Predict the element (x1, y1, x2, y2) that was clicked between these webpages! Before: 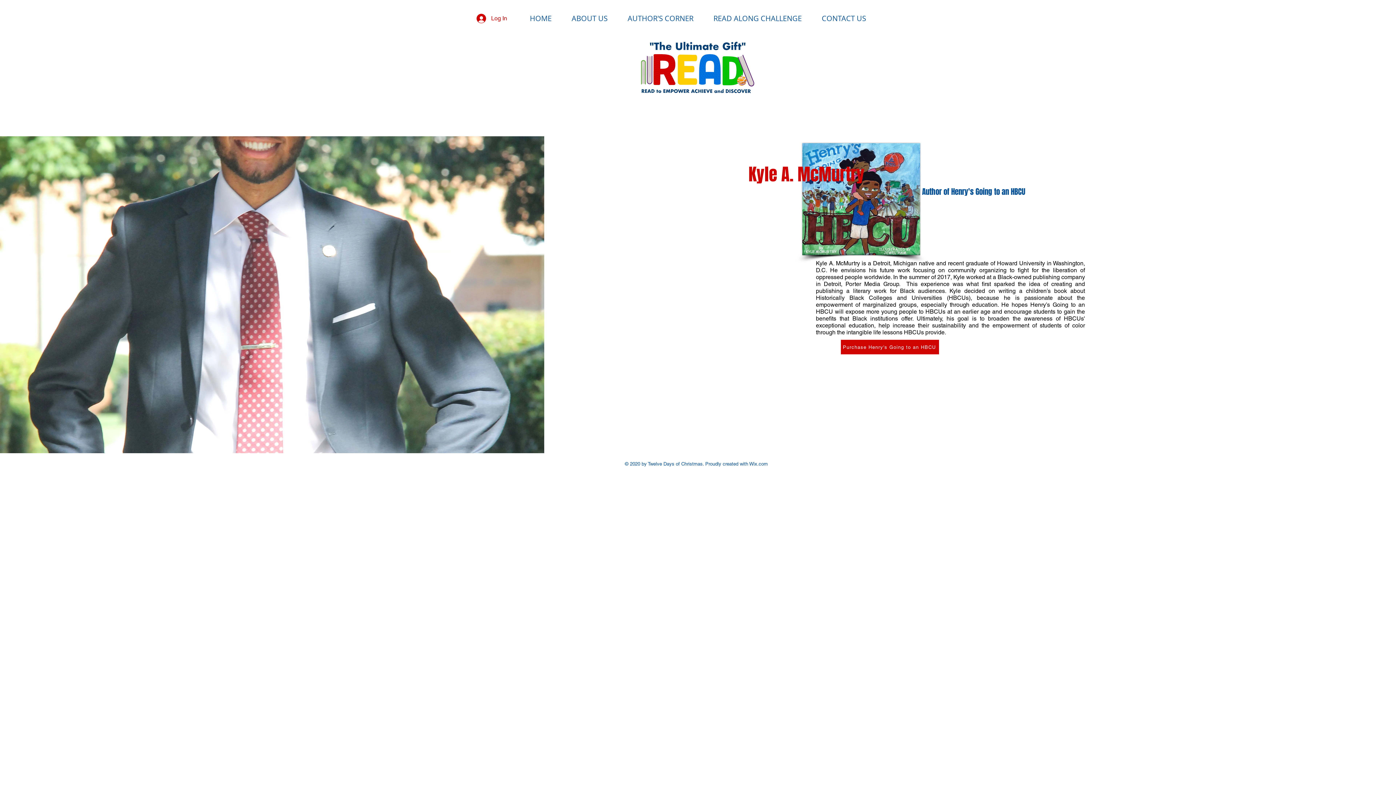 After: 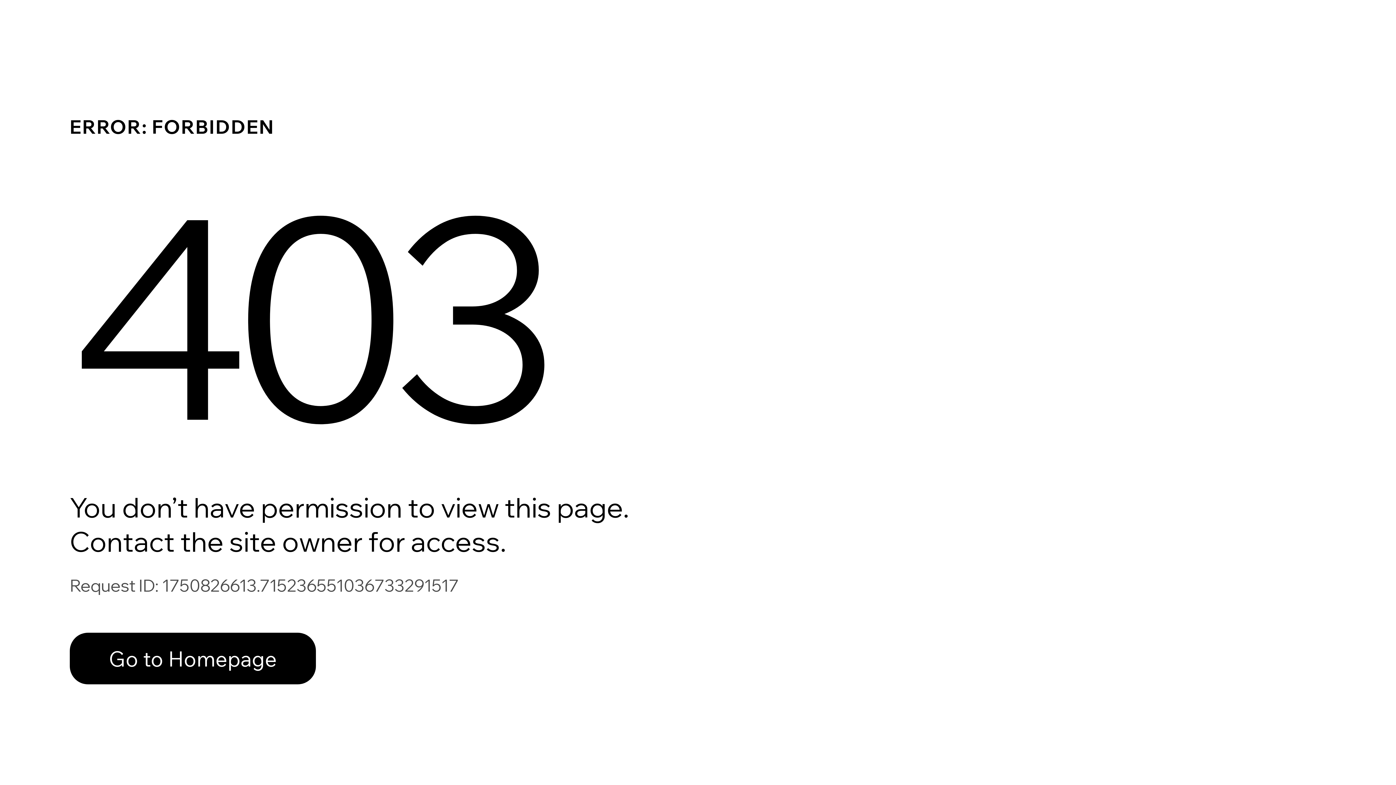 Action: label: READ ALONG CHALLENGE bbox: (703, 9, 812, 26)